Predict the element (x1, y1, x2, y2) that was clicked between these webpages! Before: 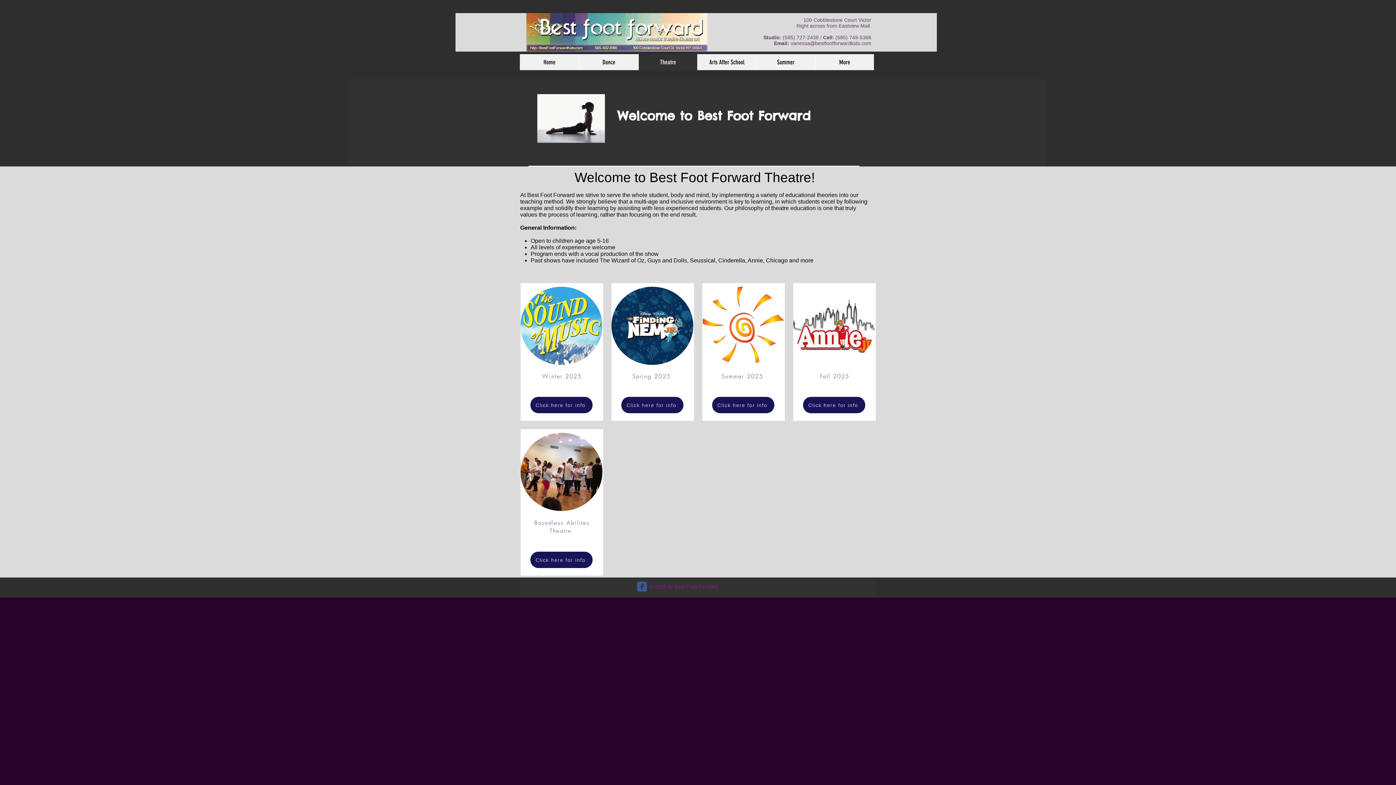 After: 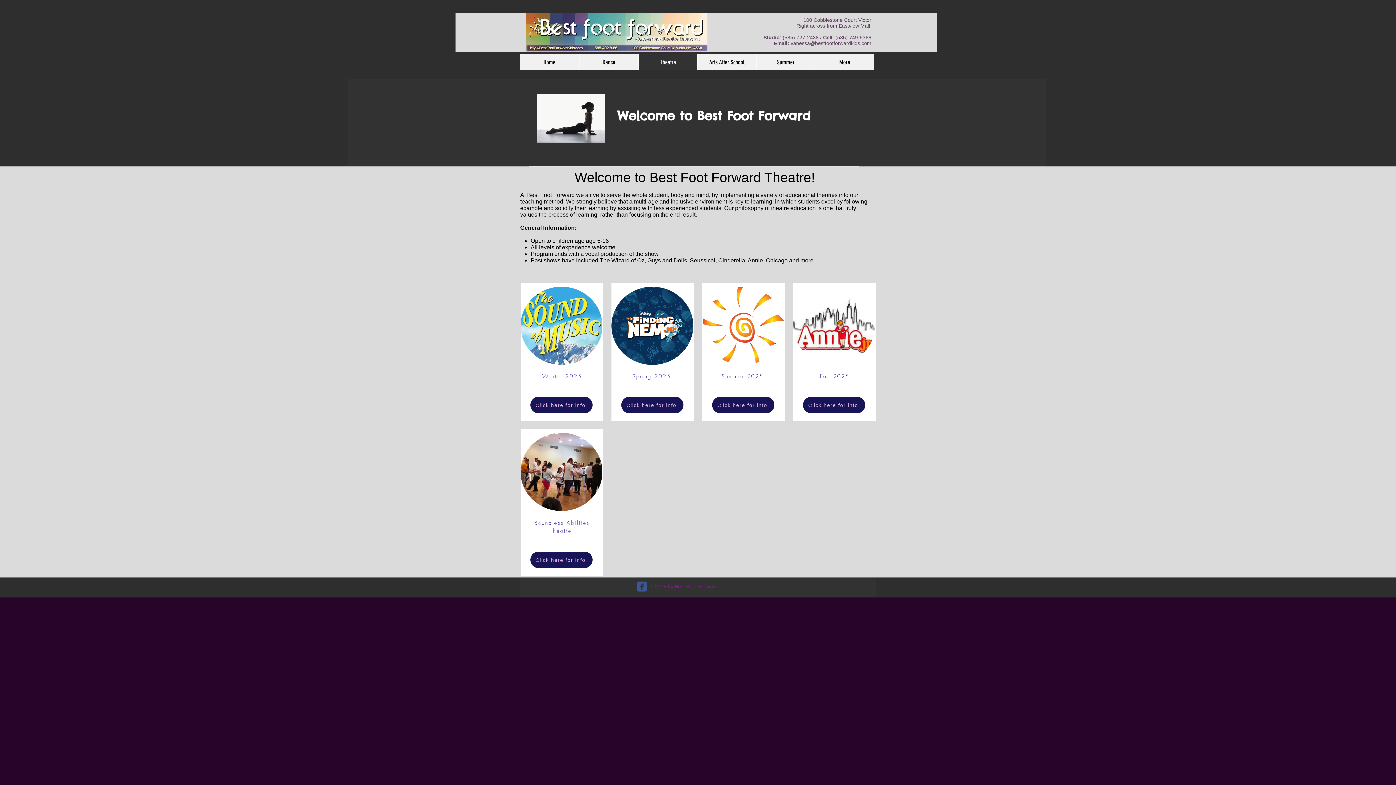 Action: label: vanessa@bestfootforwardkids.com bbox: (790, 40, 871, 46)